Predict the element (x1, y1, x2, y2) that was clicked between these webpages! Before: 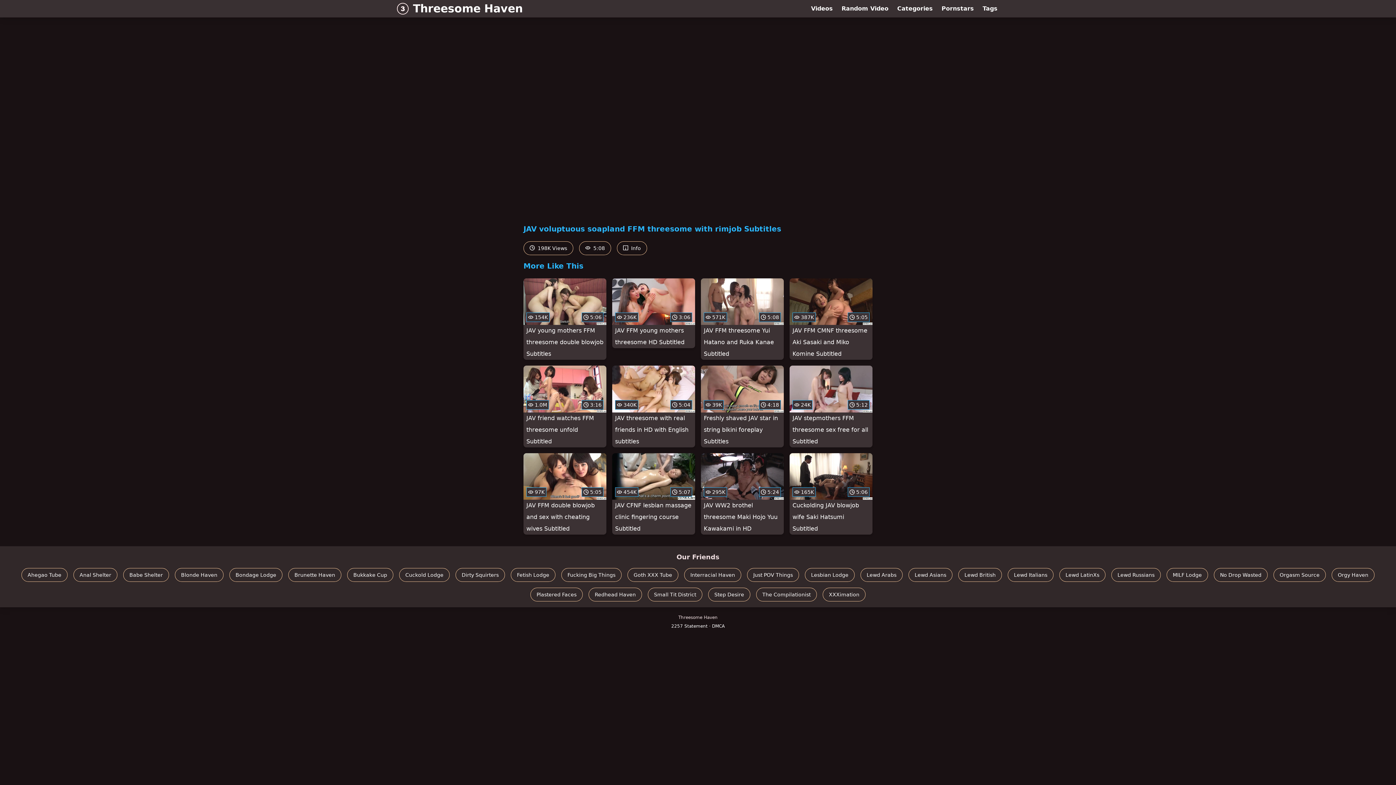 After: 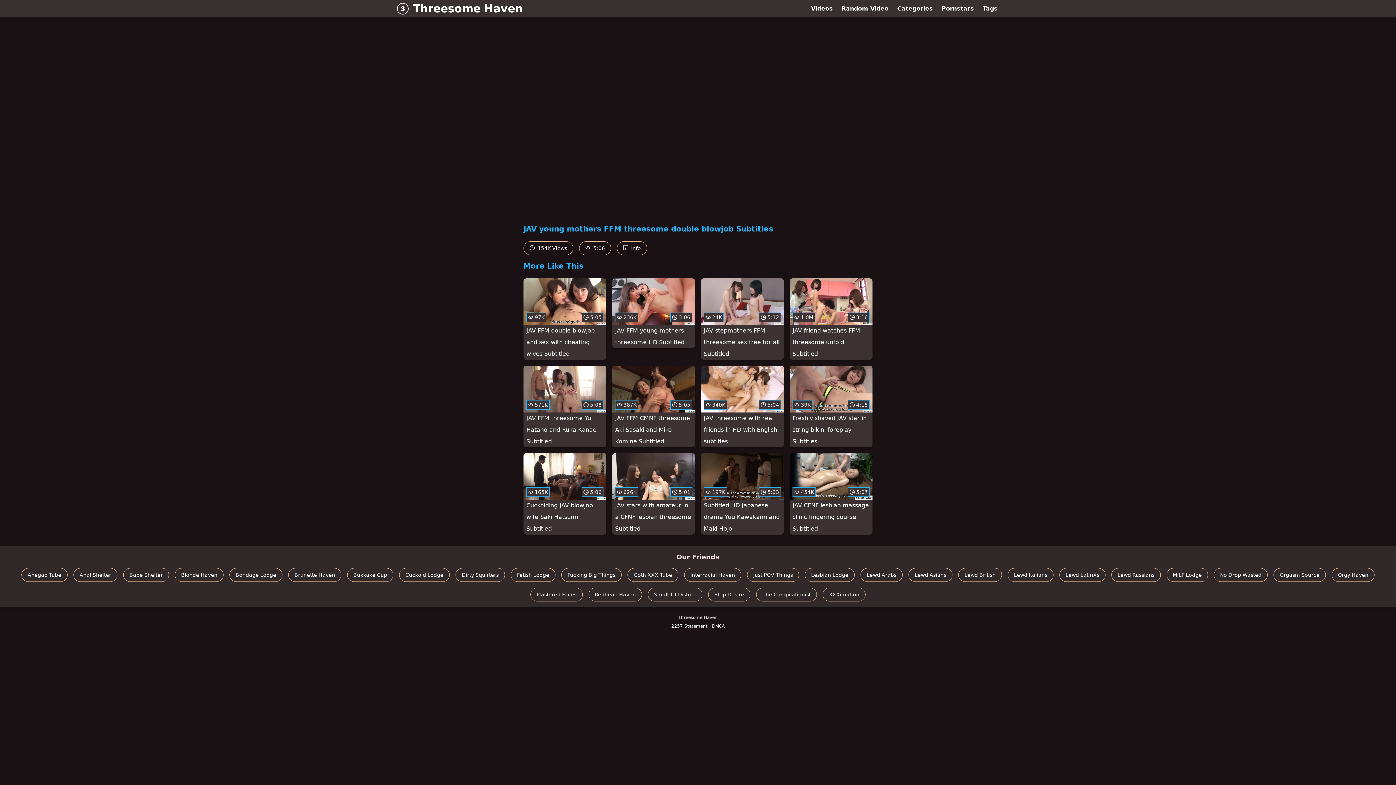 Action: bbox: (523, 278, 606, 360) label:  154K
 5:06
JAV young mothers FFM threesome double blowjob Subtitles